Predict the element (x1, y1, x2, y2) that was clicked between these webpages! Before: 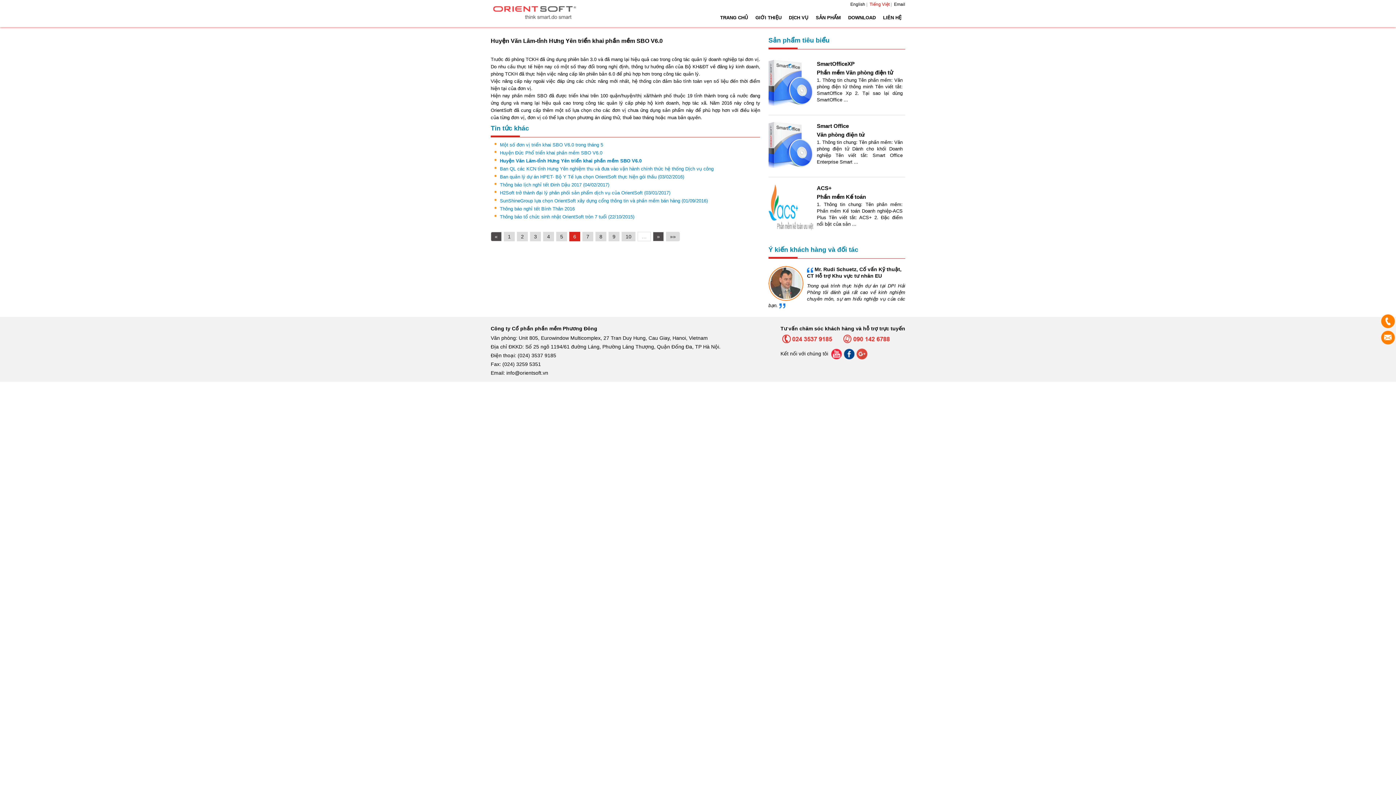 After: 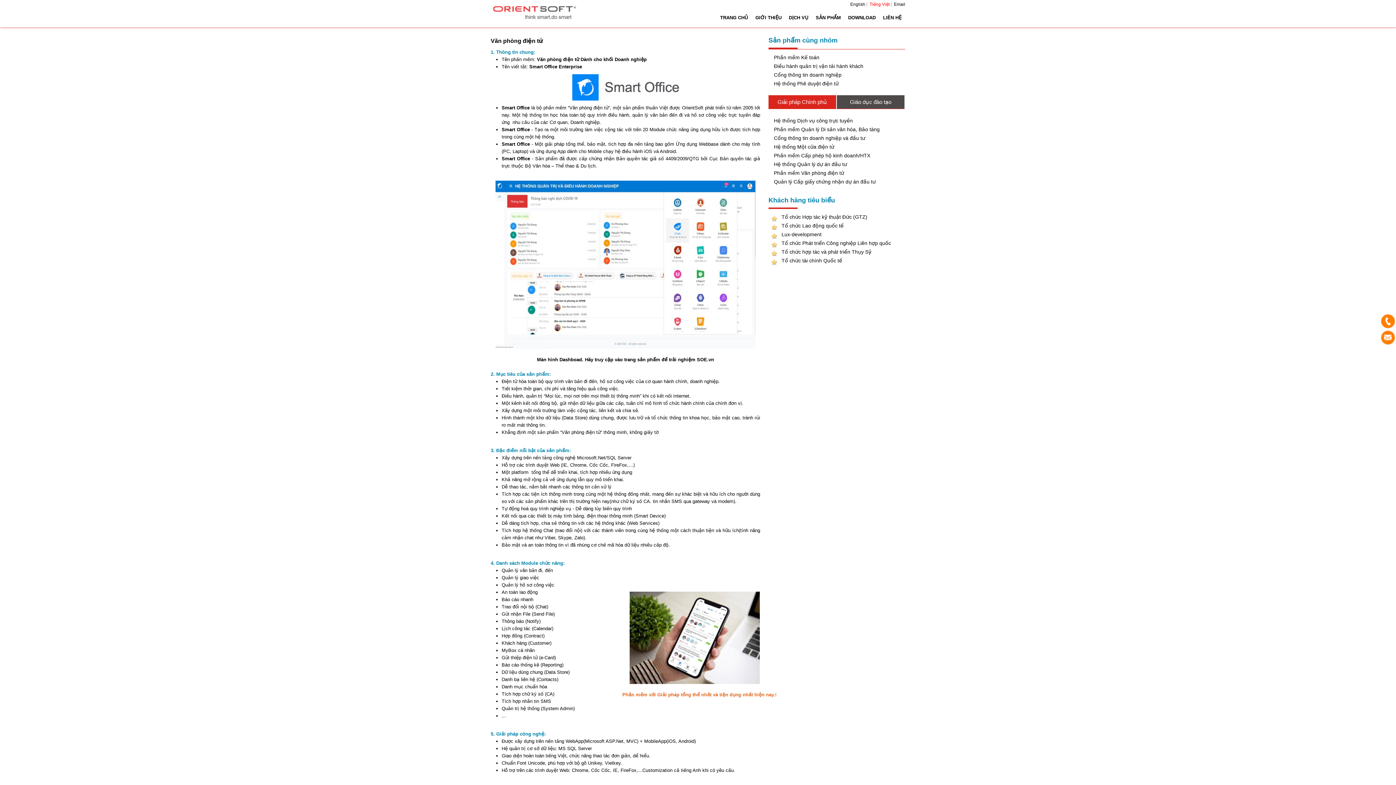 Action: bbox: (768, 139, 813, 147)